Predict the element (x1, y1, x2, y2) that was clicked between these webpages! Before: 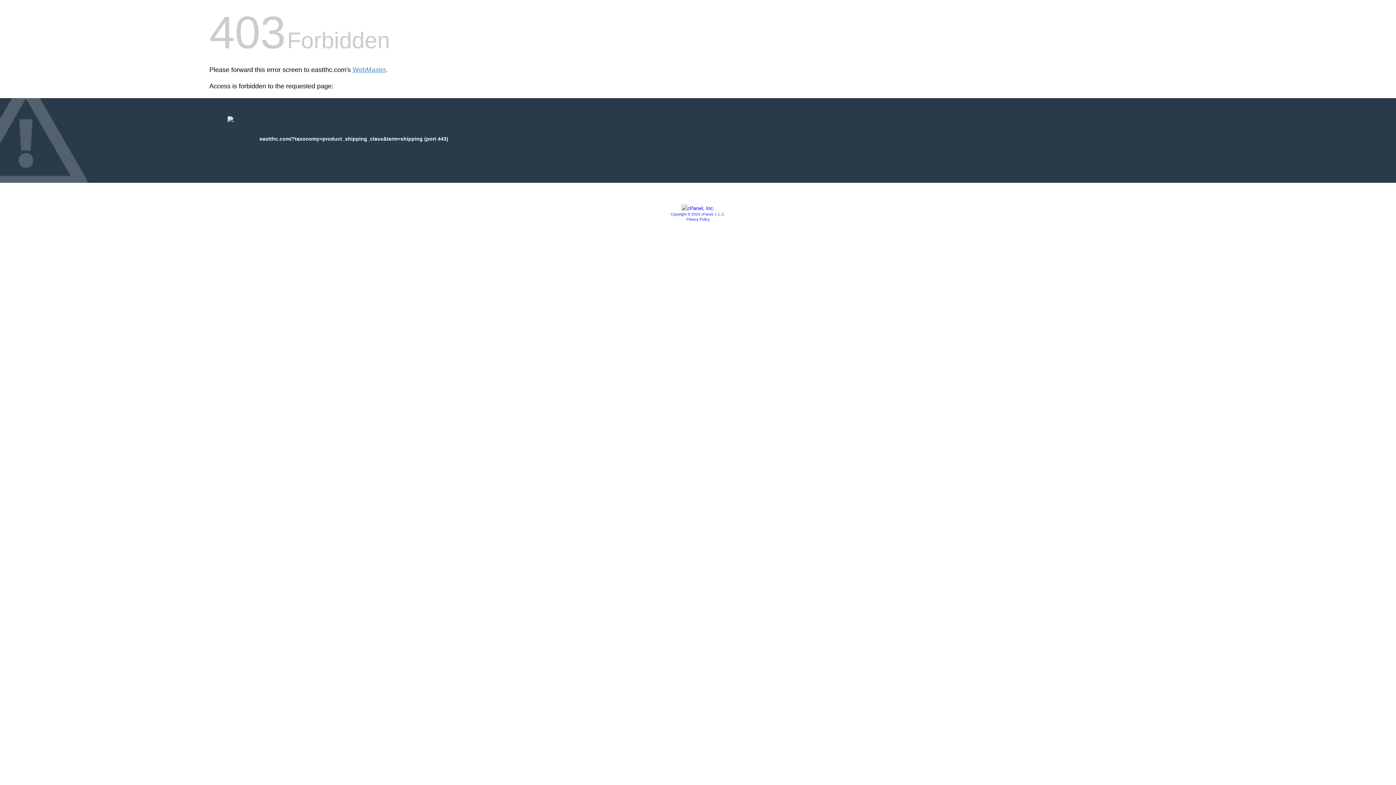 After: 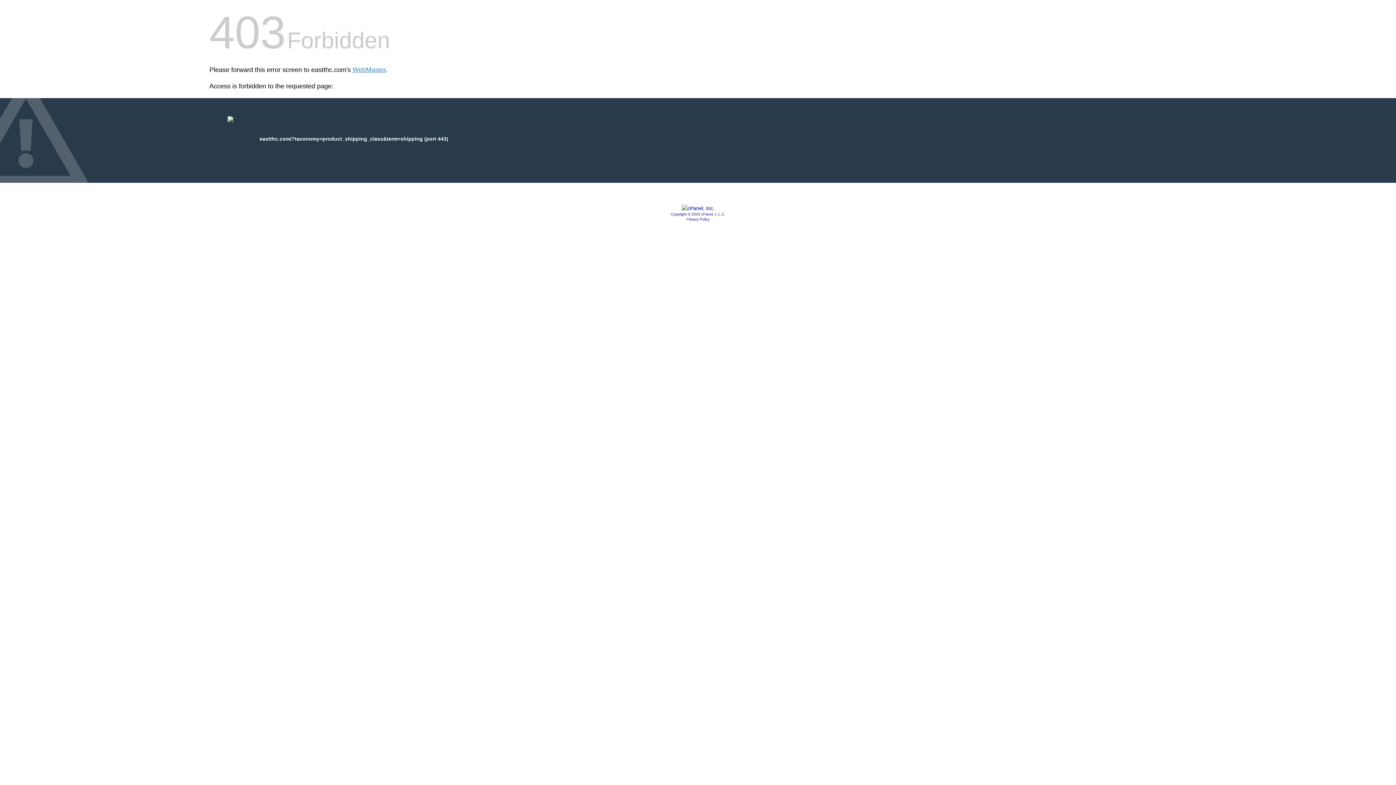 Action: bbox: (670, 212, 725, 216) label: Copyright © 2020 cPanel, L.L.C.